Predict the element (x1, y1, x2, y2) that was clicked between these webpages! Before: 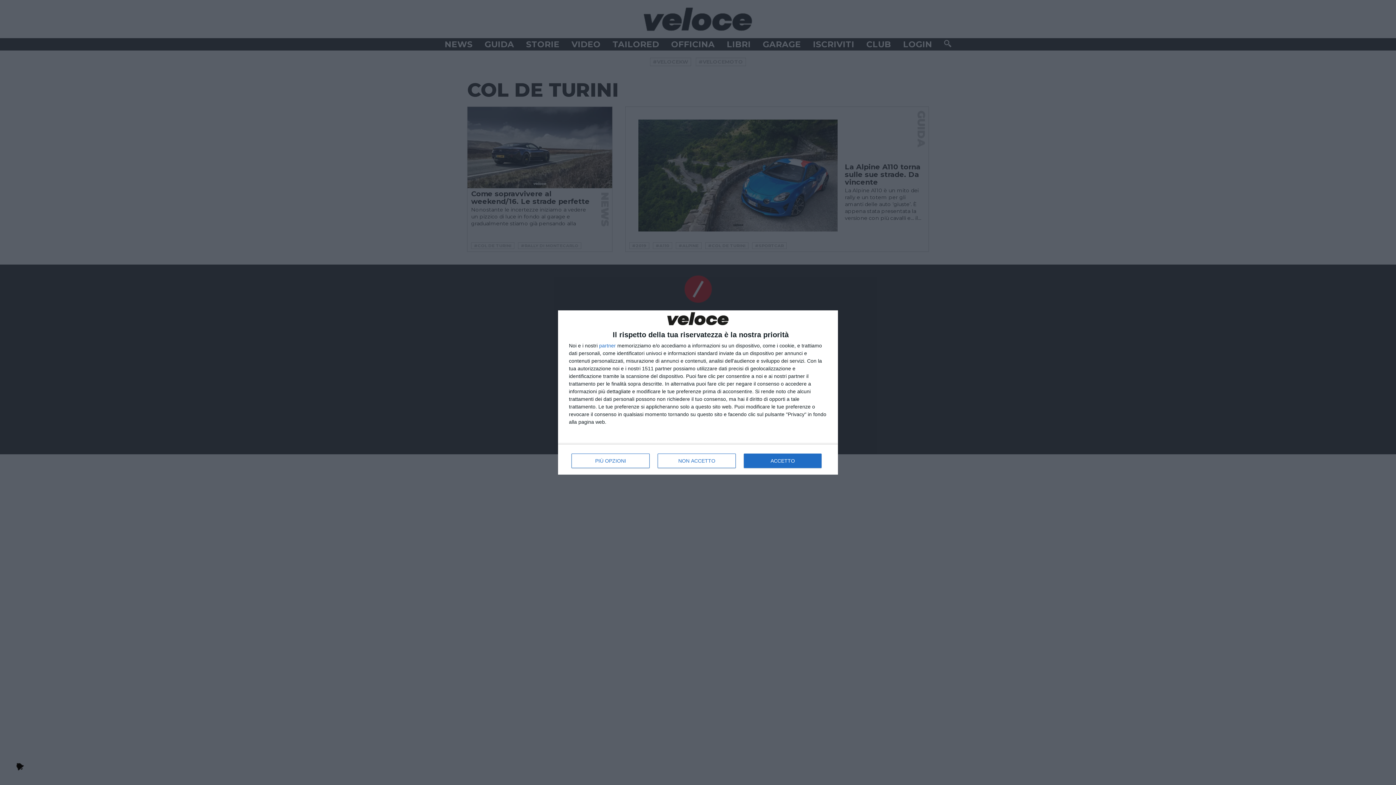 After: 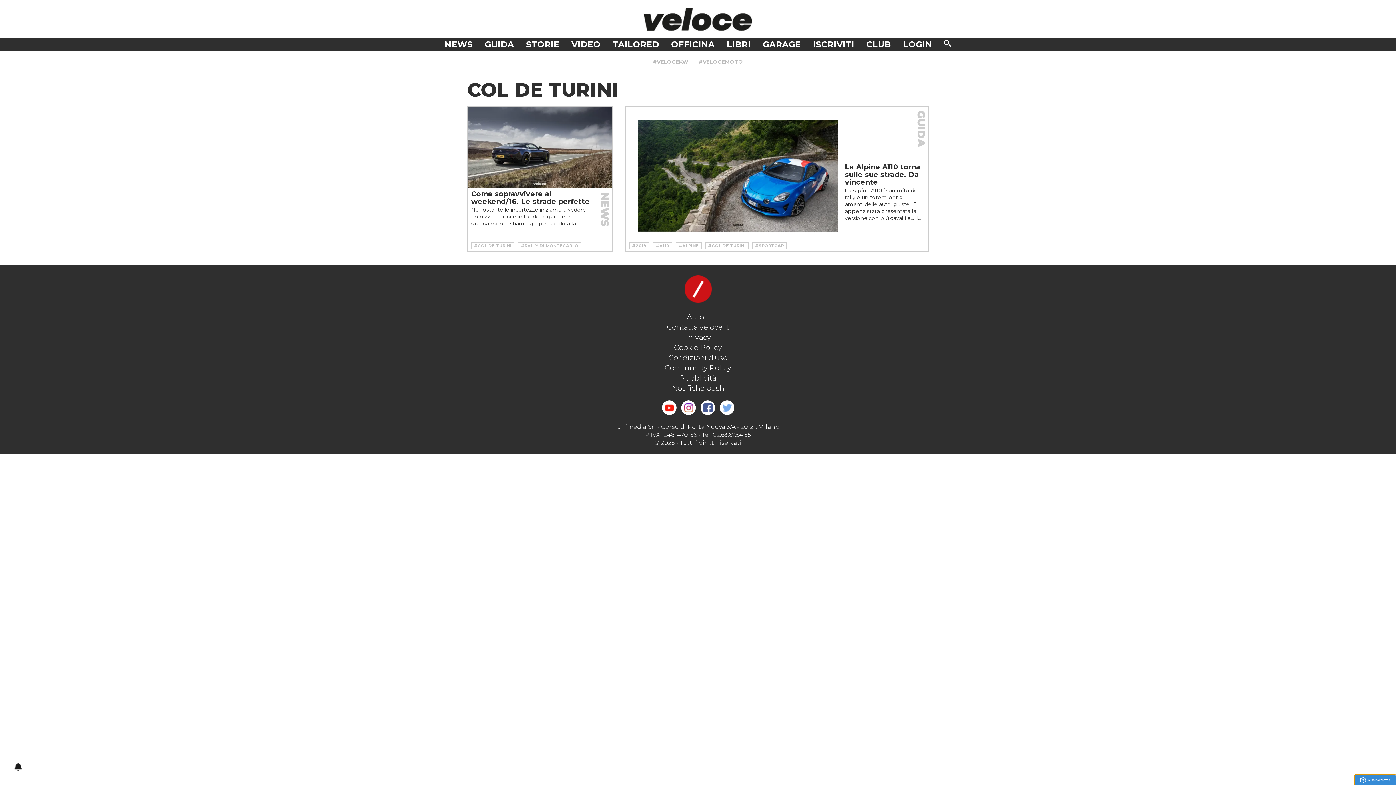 Action: label: NON ACCETTO bbox: (657, 453, 736, 468)